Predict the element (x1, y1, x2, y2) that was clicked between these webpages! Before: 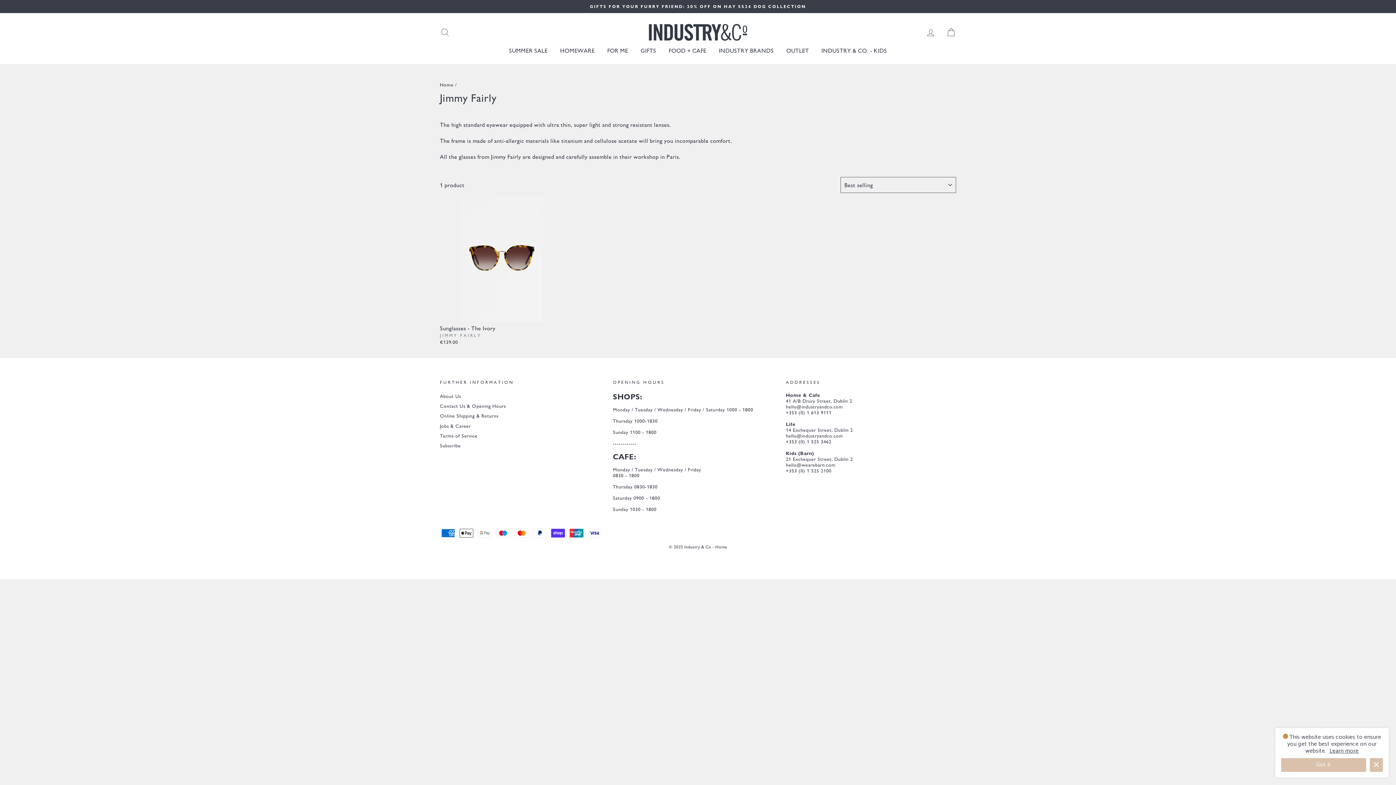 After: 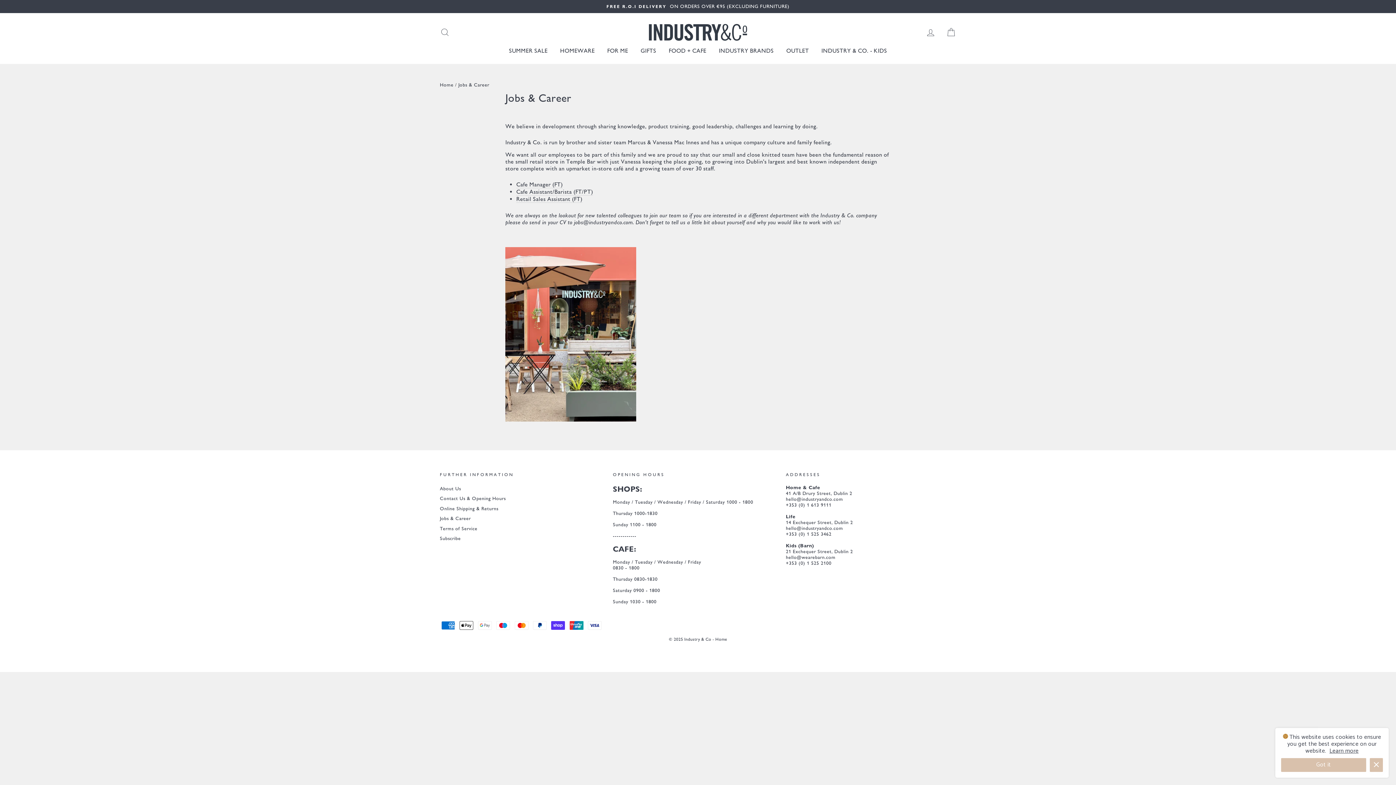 Action: bbox: (440, 422, 470, 430) label: Jobs & Career